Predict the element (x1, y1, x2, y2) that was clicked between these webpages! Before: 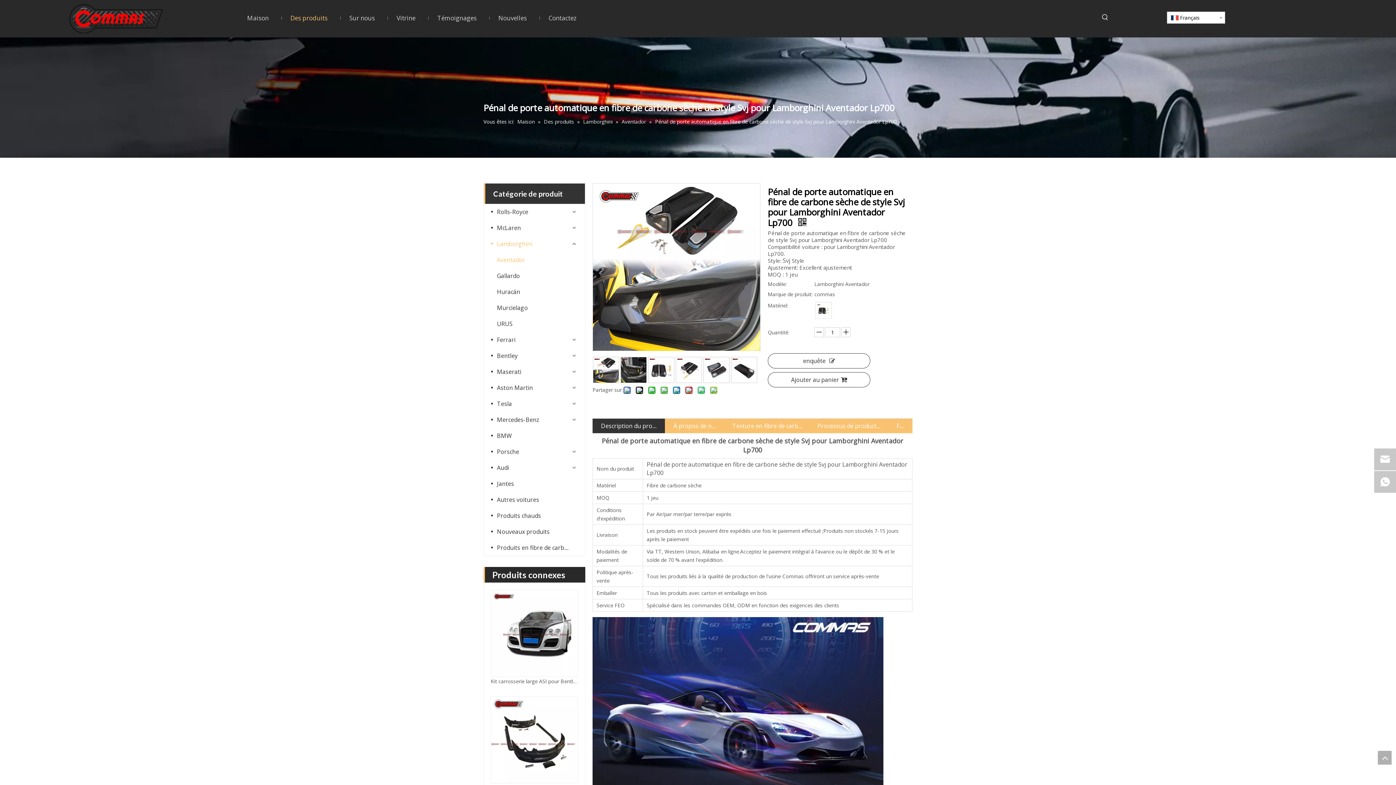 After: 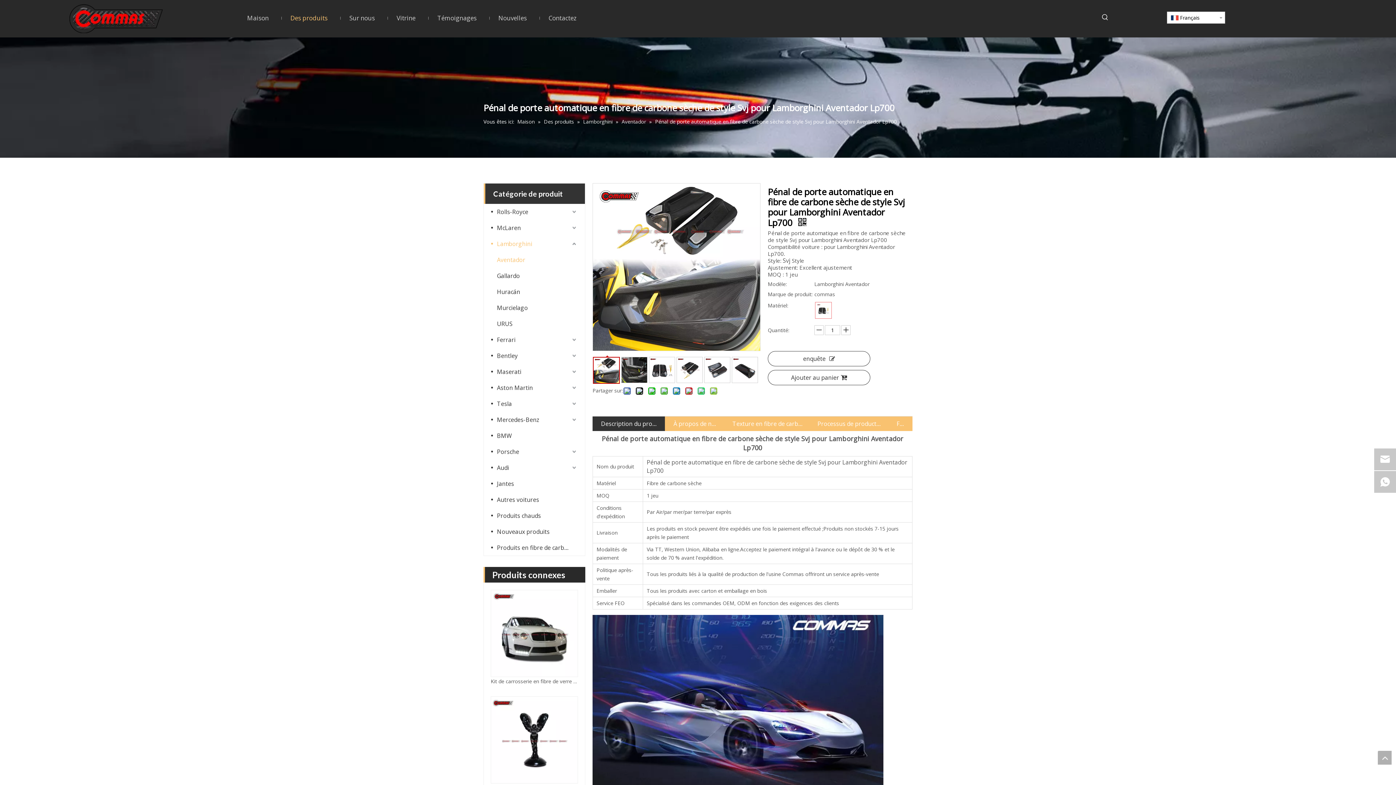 Action: bbox: (816, 303, 830, 317)